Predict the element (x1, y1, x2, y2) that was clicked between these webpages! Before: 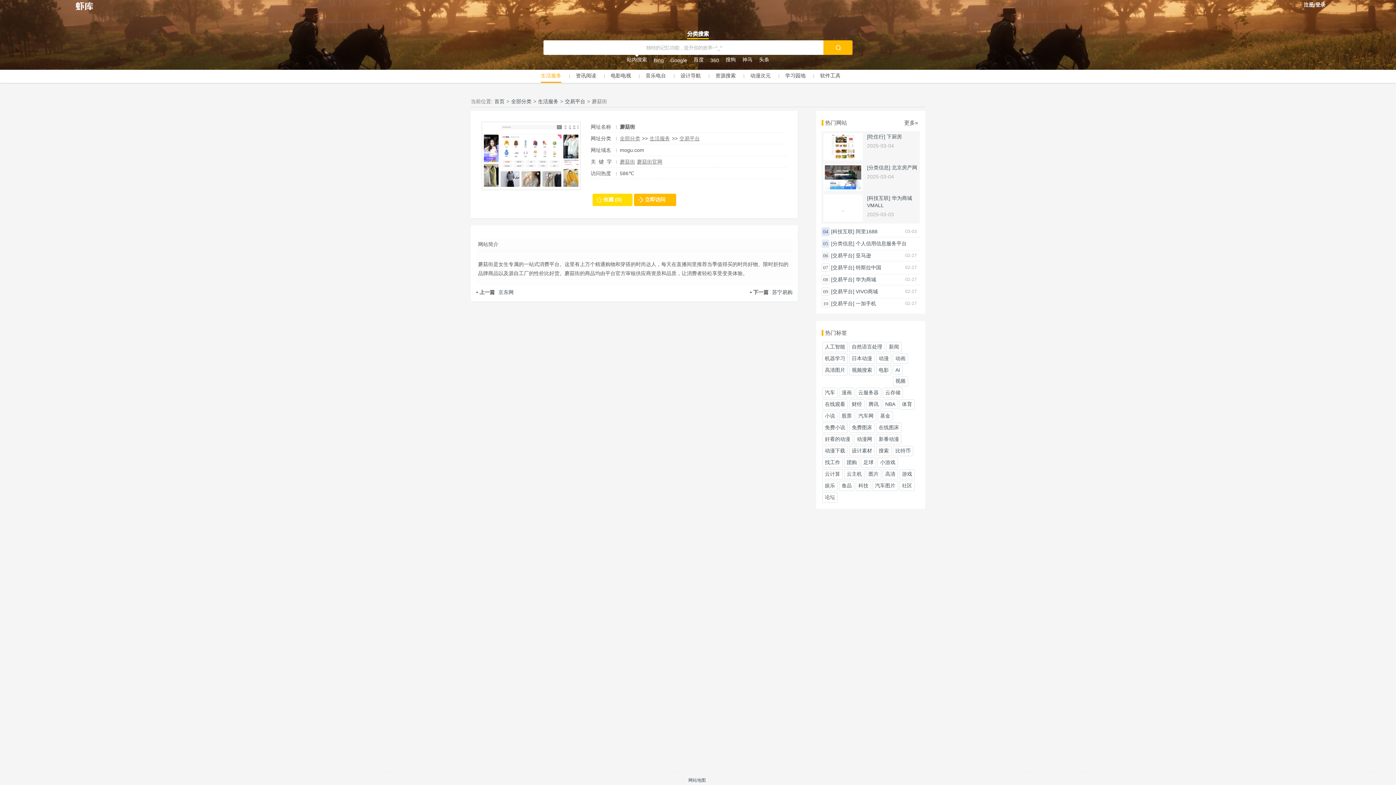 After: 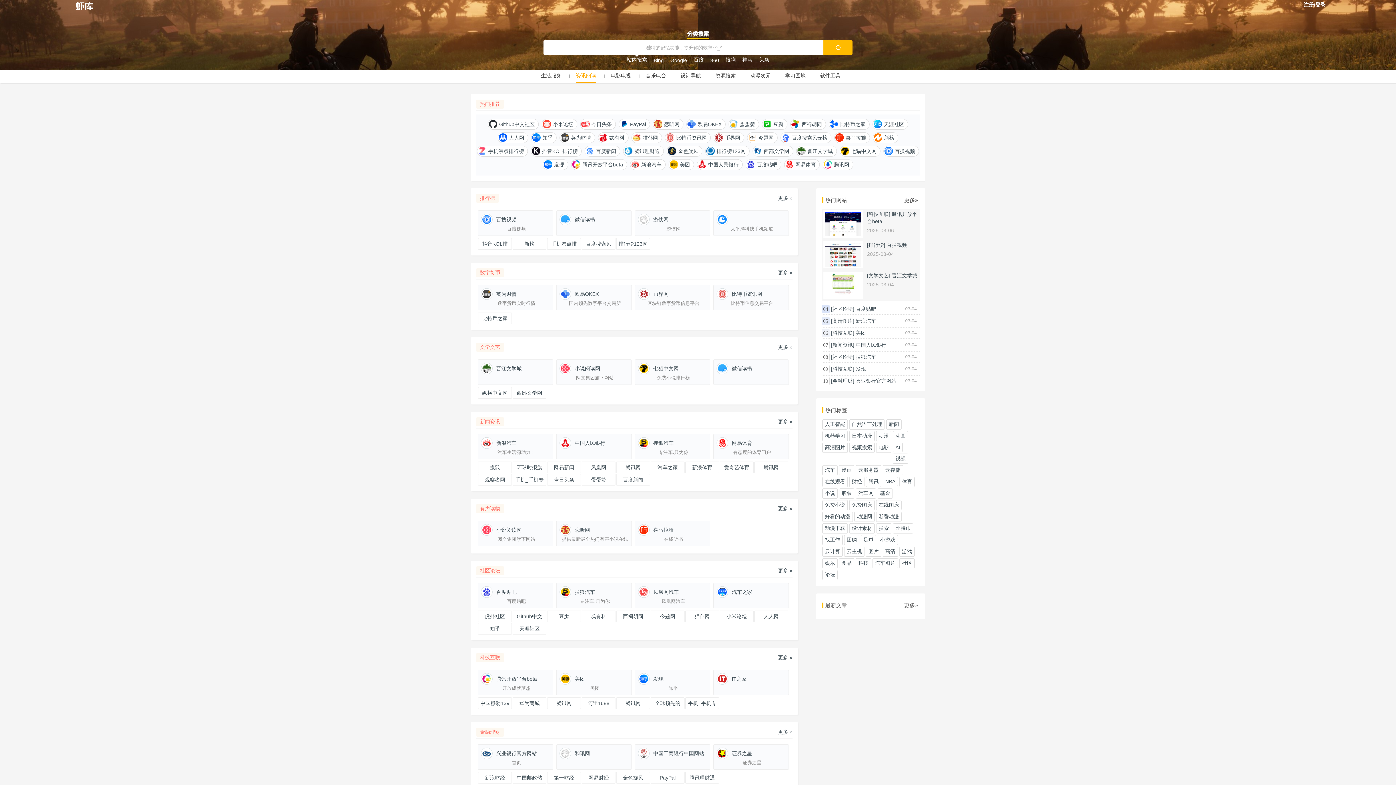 Action: bbox: (576, 69, 596, 82) label: 资讯阅读